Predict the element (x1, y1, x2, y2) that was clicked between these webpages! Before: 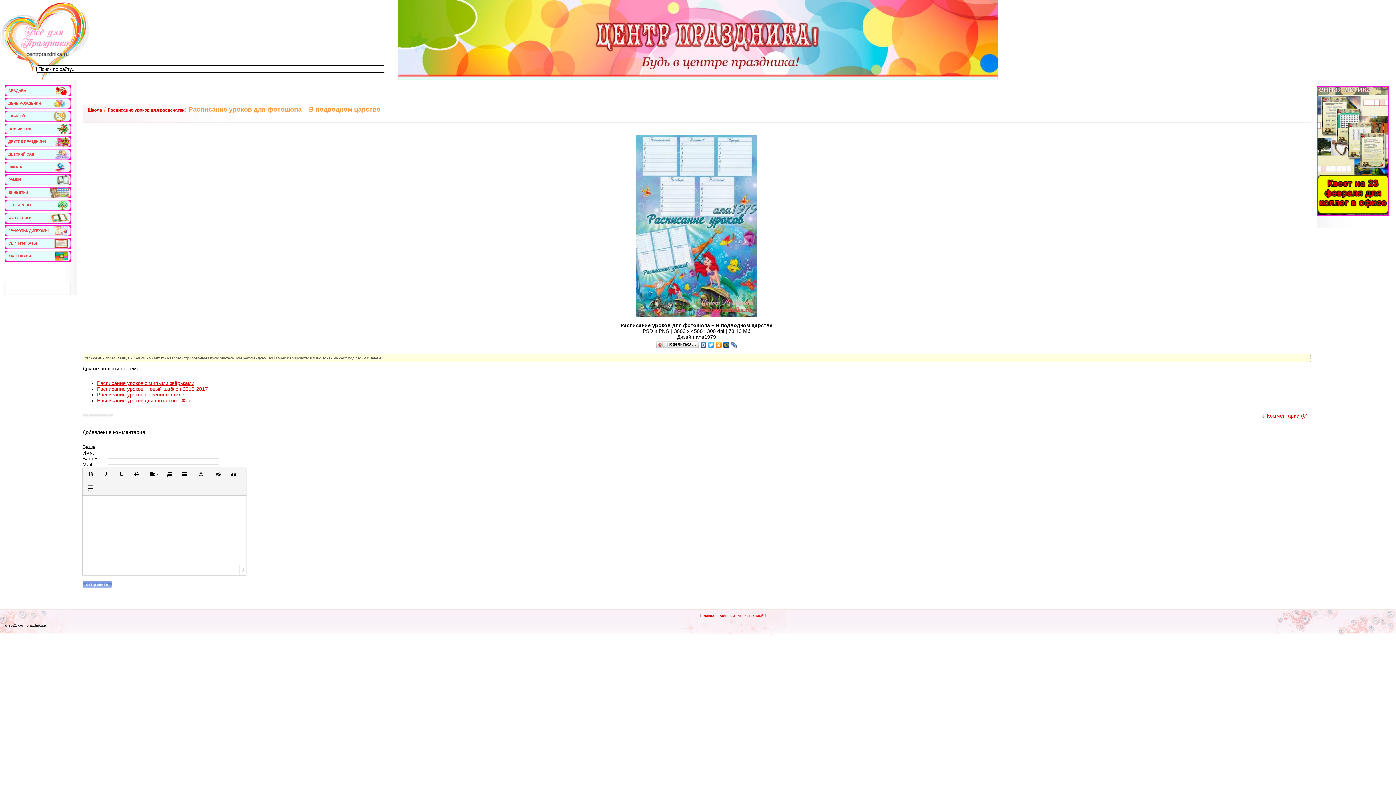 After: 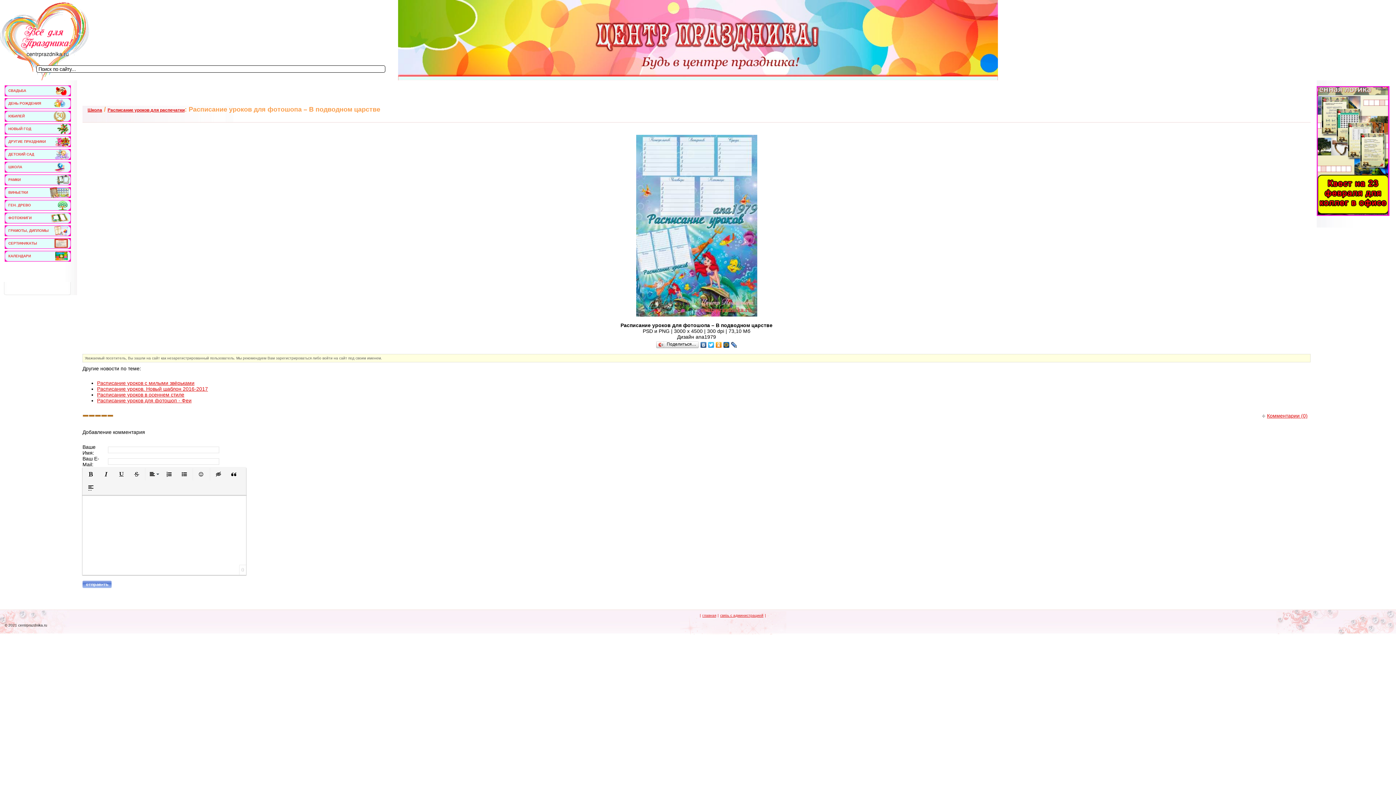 Action: label: 5 bbox: (107, 413, 113, 418)